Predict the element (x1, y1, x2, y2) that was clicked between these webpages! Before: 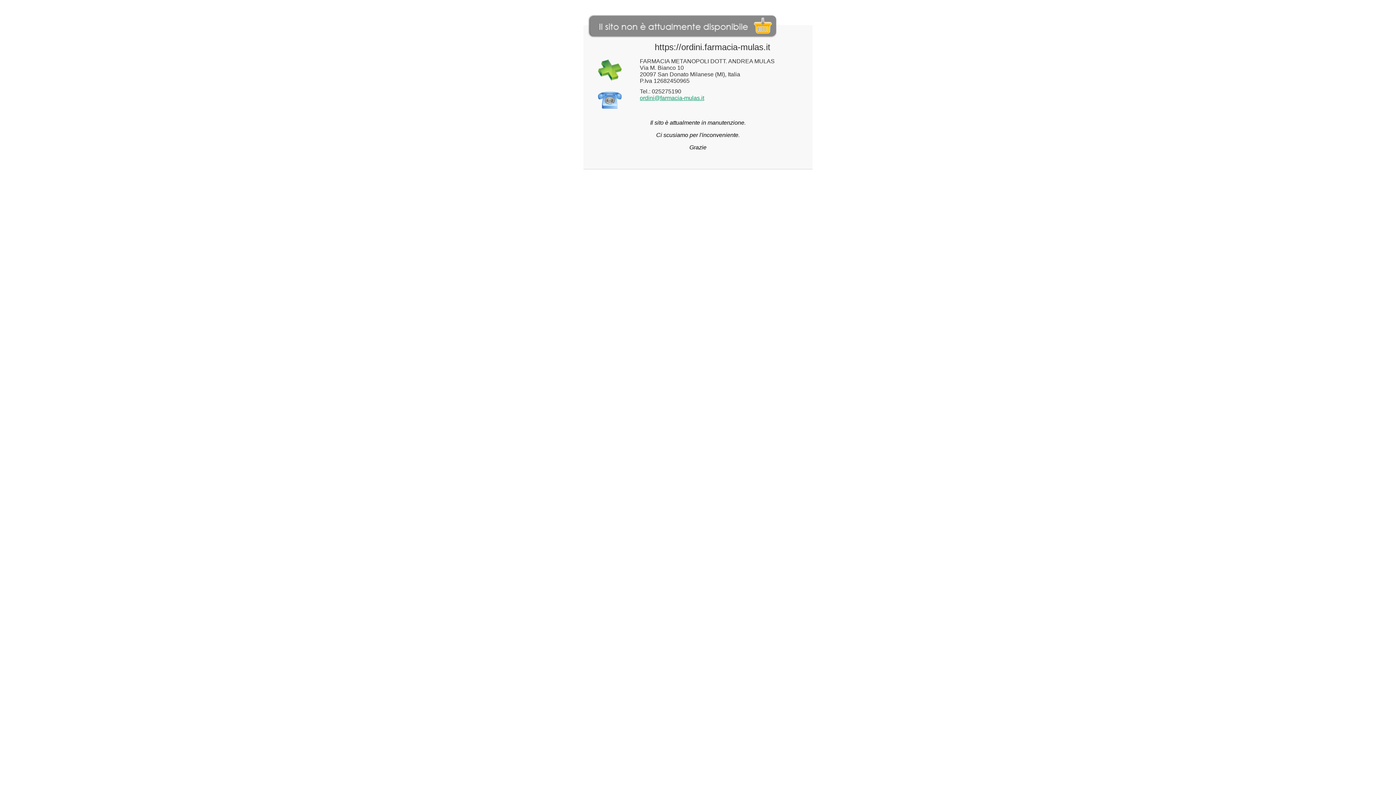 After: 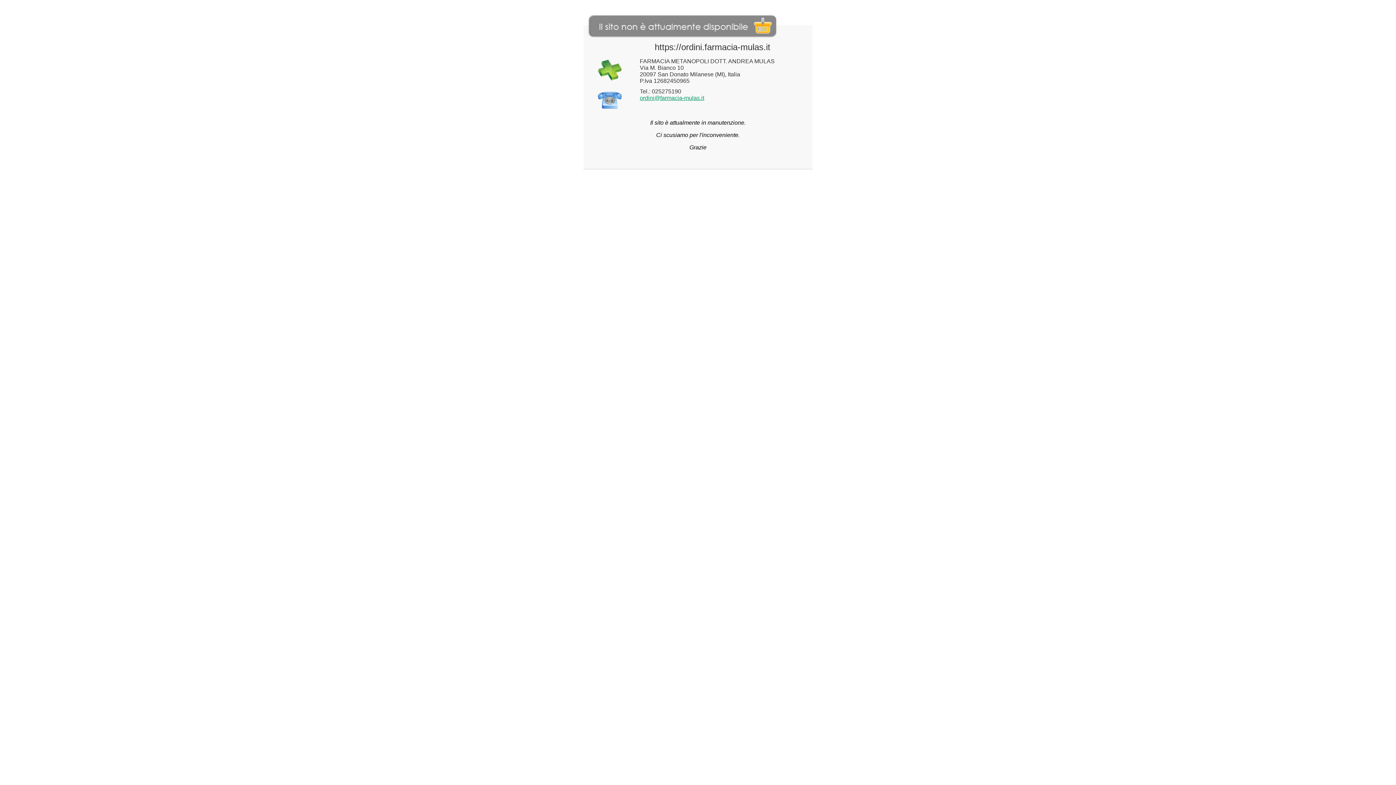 Action: bbox: (640, 94, 704, 101) label: ordini@farmacia-mulas.it